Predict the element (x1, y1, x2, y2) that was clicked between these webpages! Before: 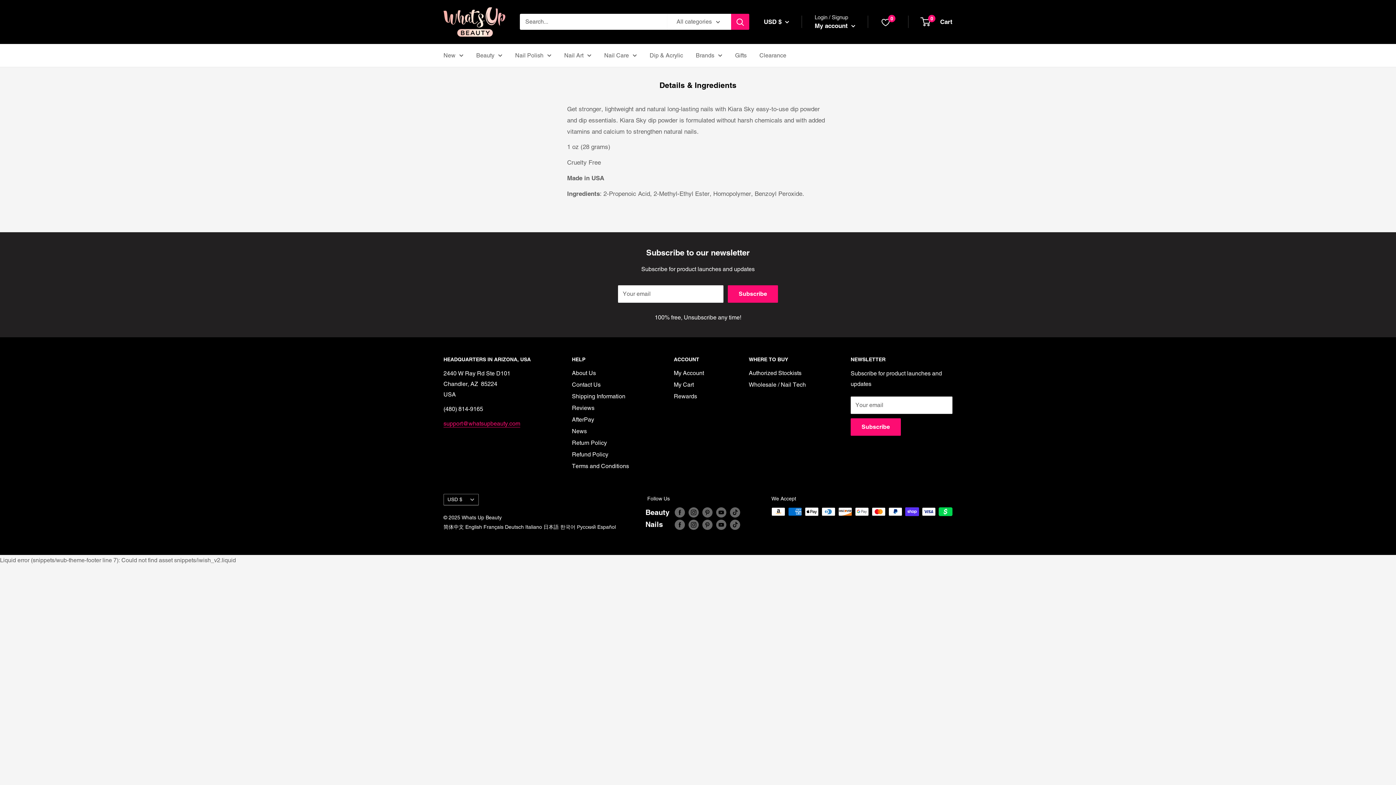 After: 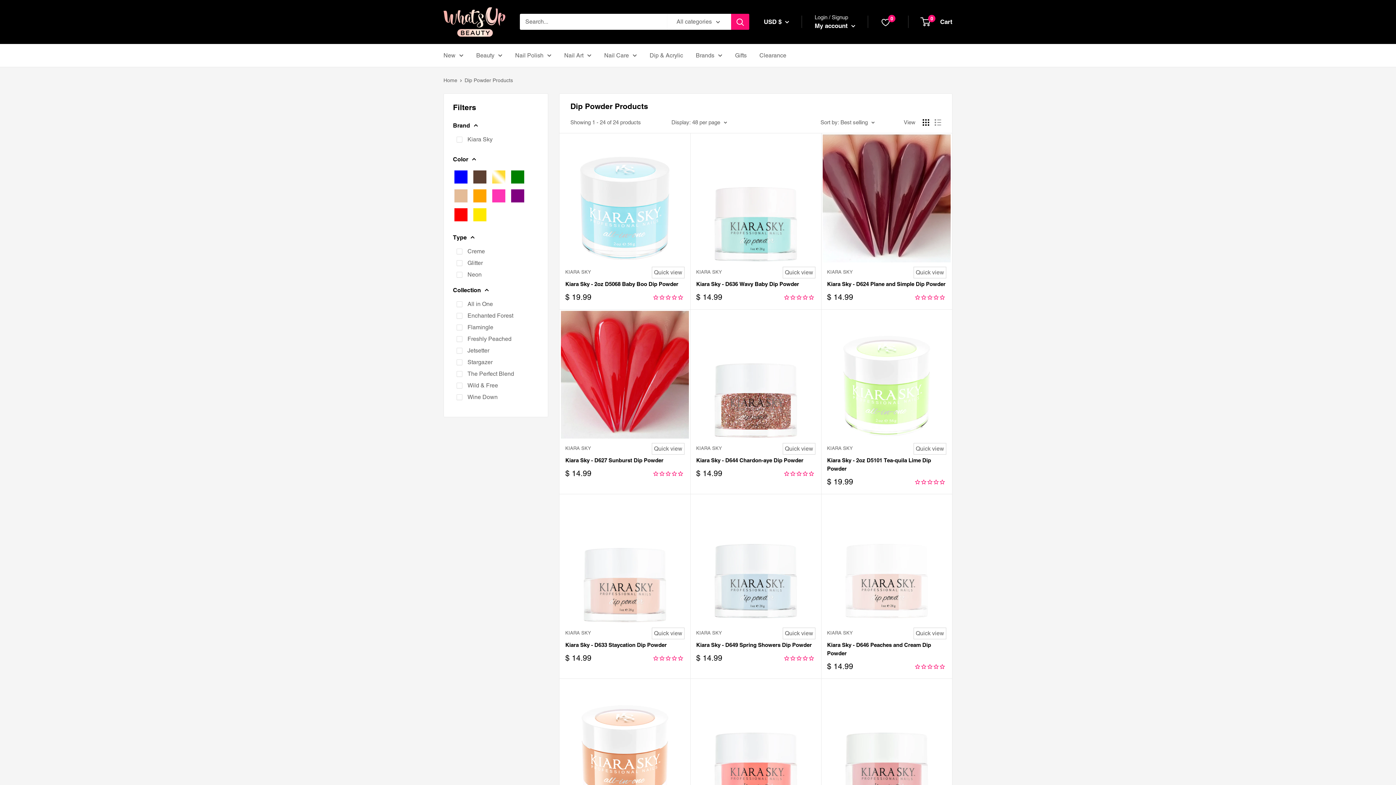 Action: bbox: (649, 50, 683, 60) label: Dip & Acrylic